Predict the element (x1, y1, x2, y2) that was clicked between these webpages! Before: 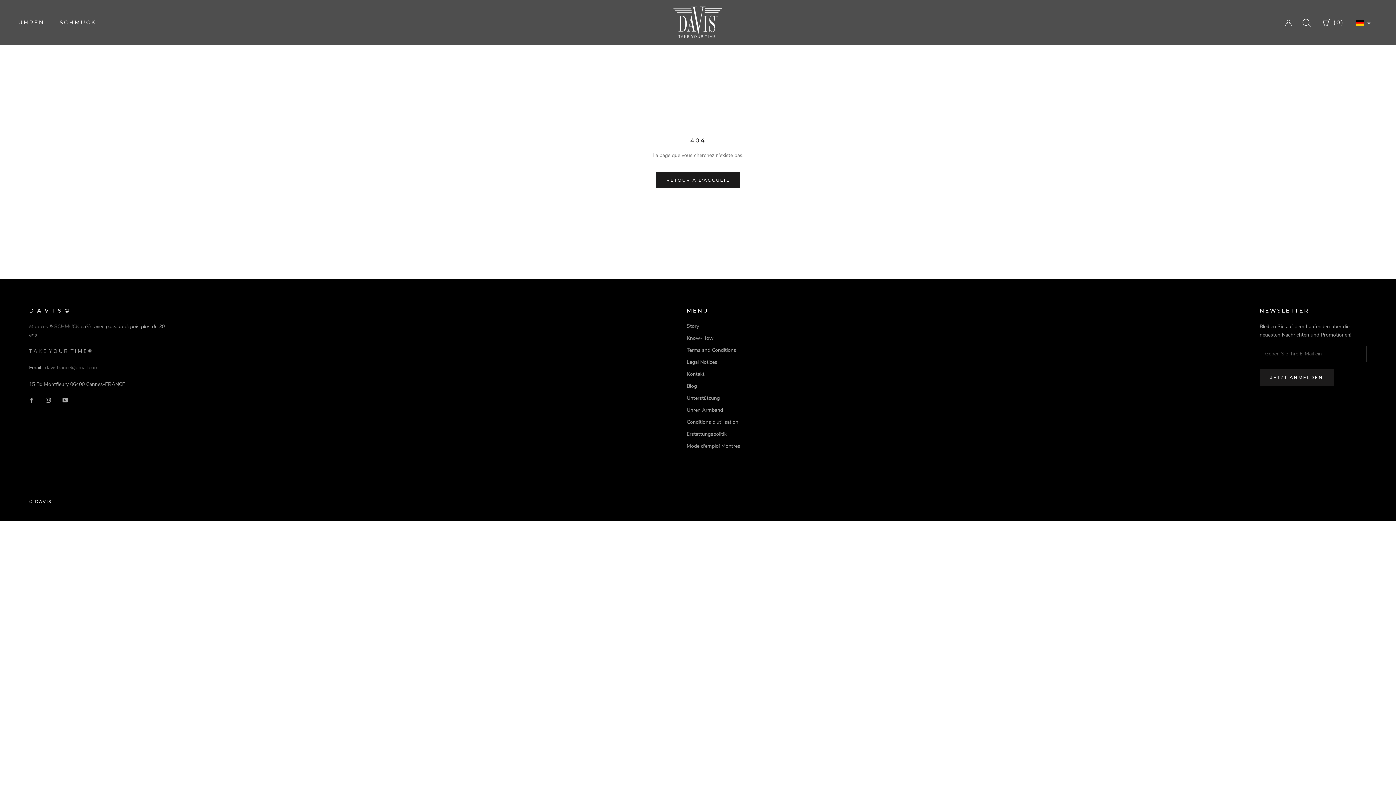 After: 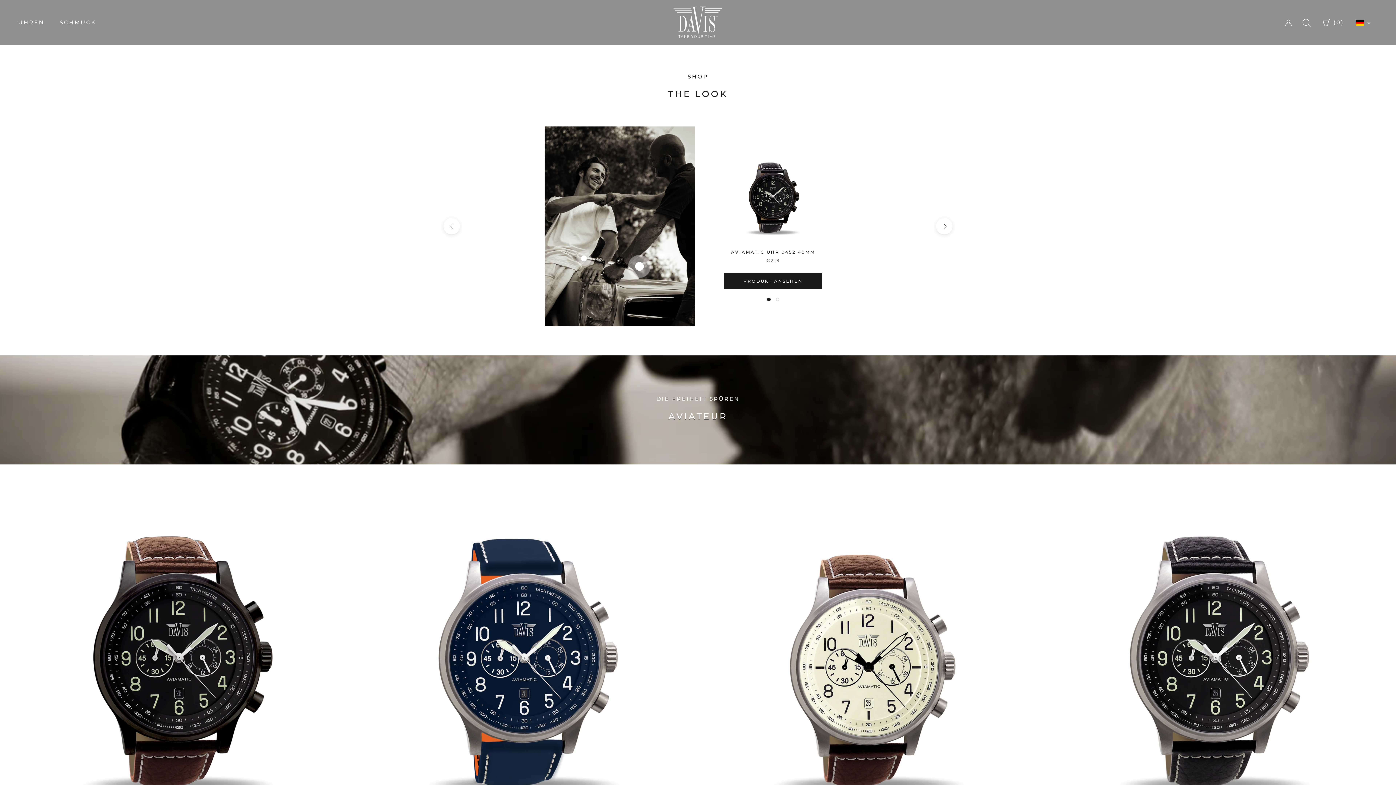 Action: bbox: (29, 499, 51, 504) label: © DAVIS